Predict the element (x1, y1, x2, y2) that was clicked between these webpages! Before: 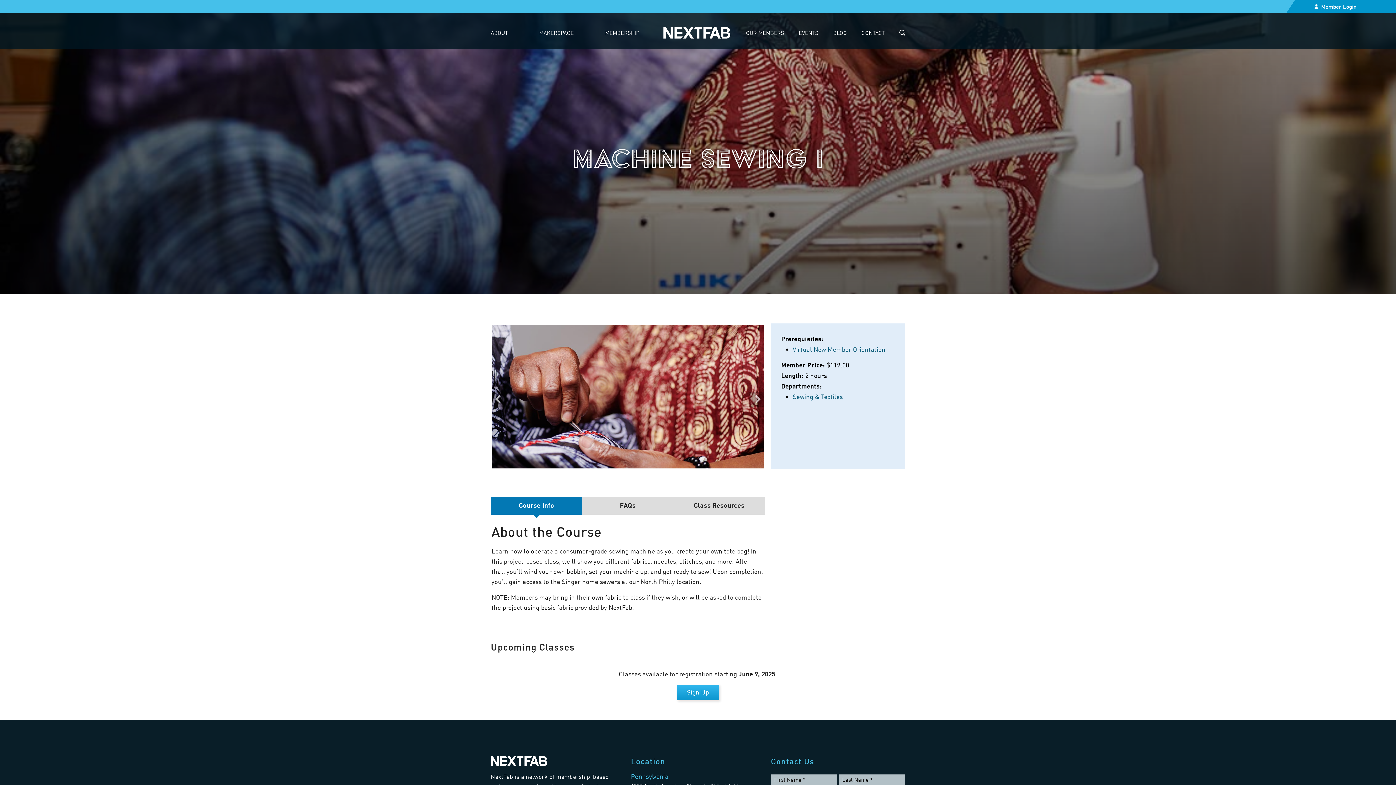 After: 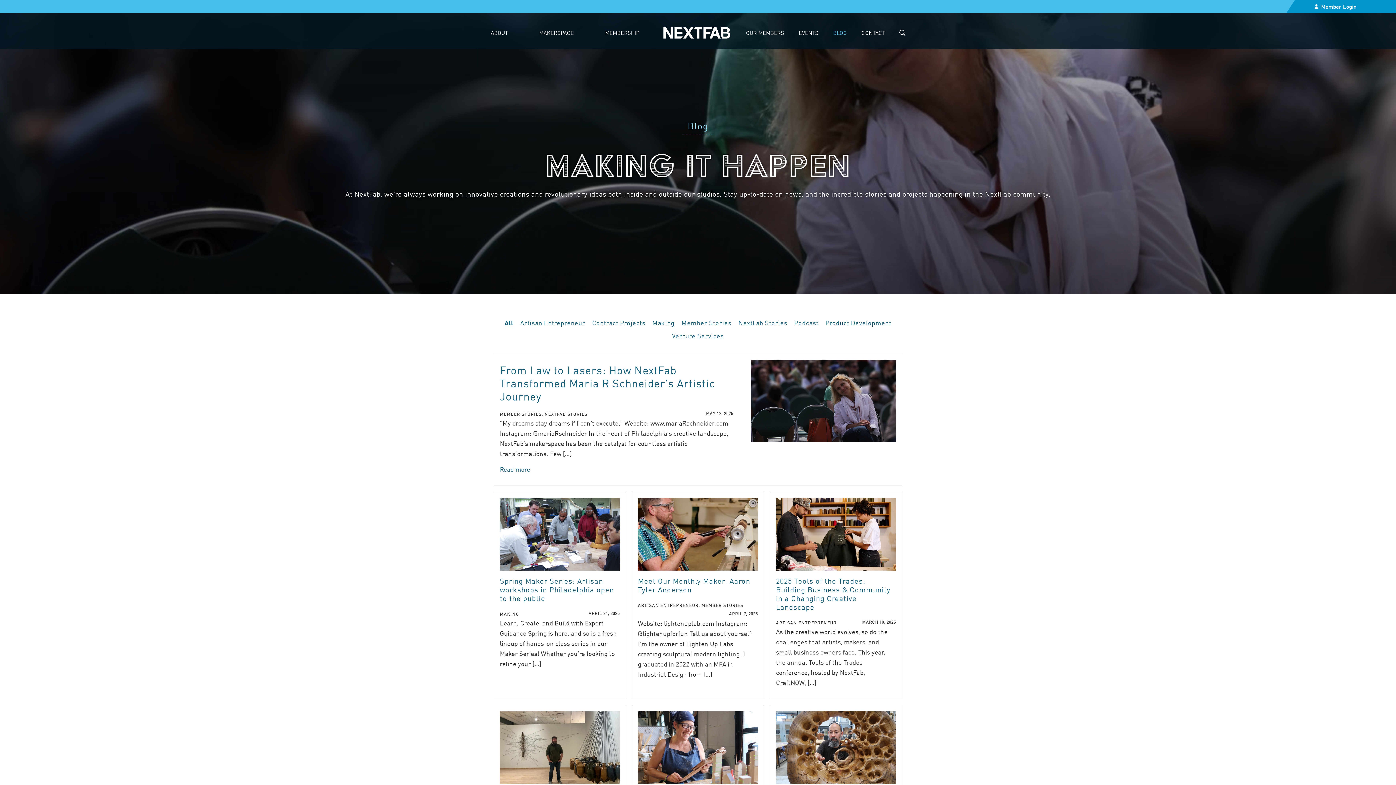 Action: bbox: (832, 26, 847, 38) label: BLOG